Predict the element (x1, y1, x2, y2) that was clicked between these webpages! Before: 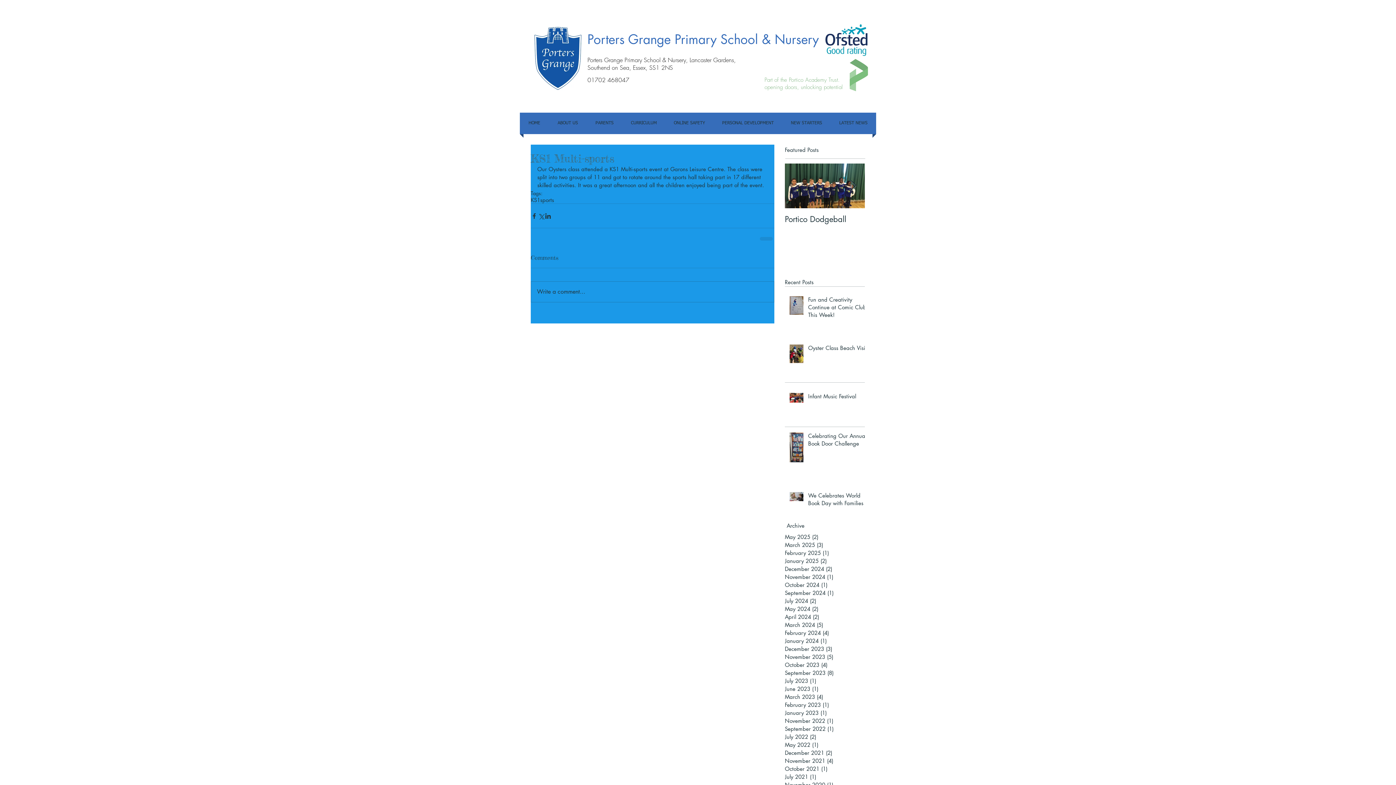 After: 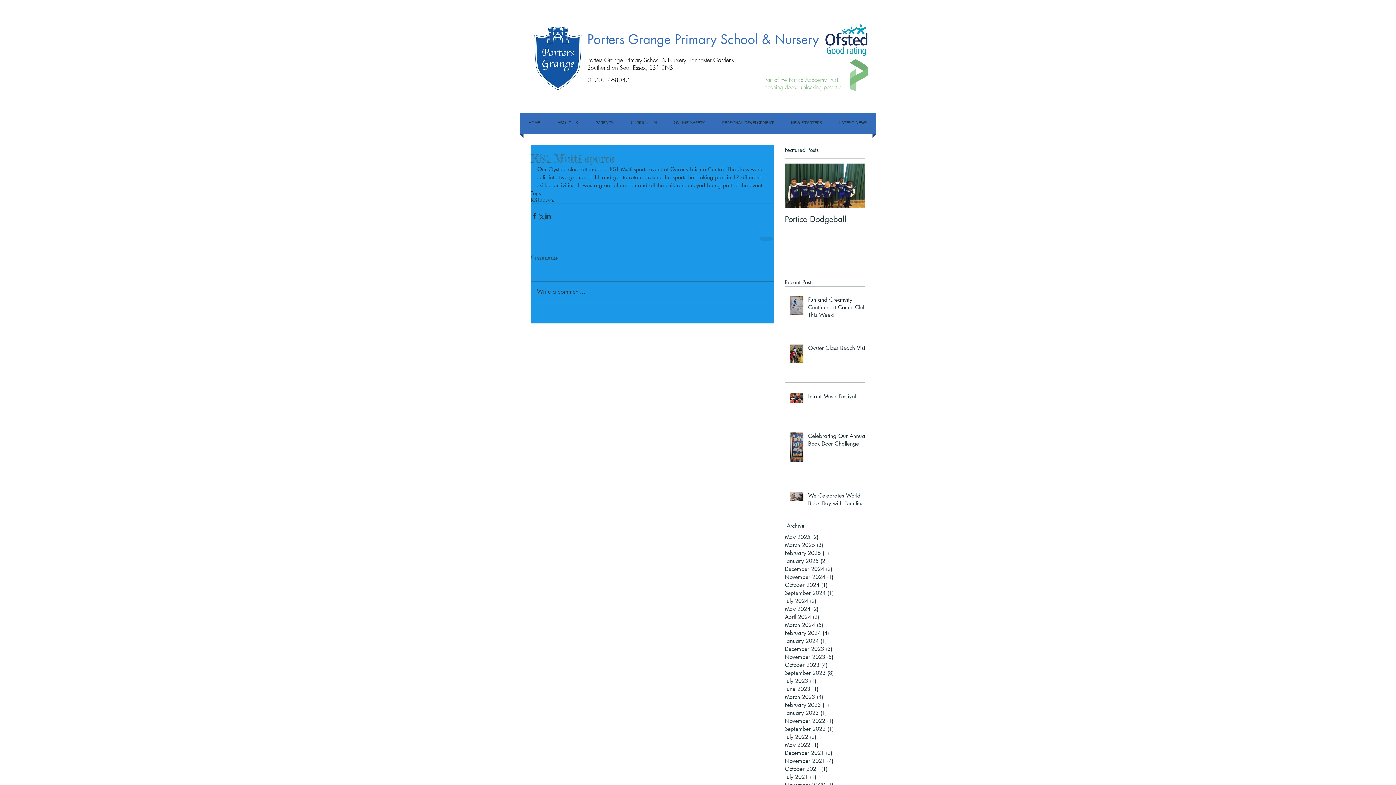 Action: bbox: (850, 180, 856, 191) label: Next Item